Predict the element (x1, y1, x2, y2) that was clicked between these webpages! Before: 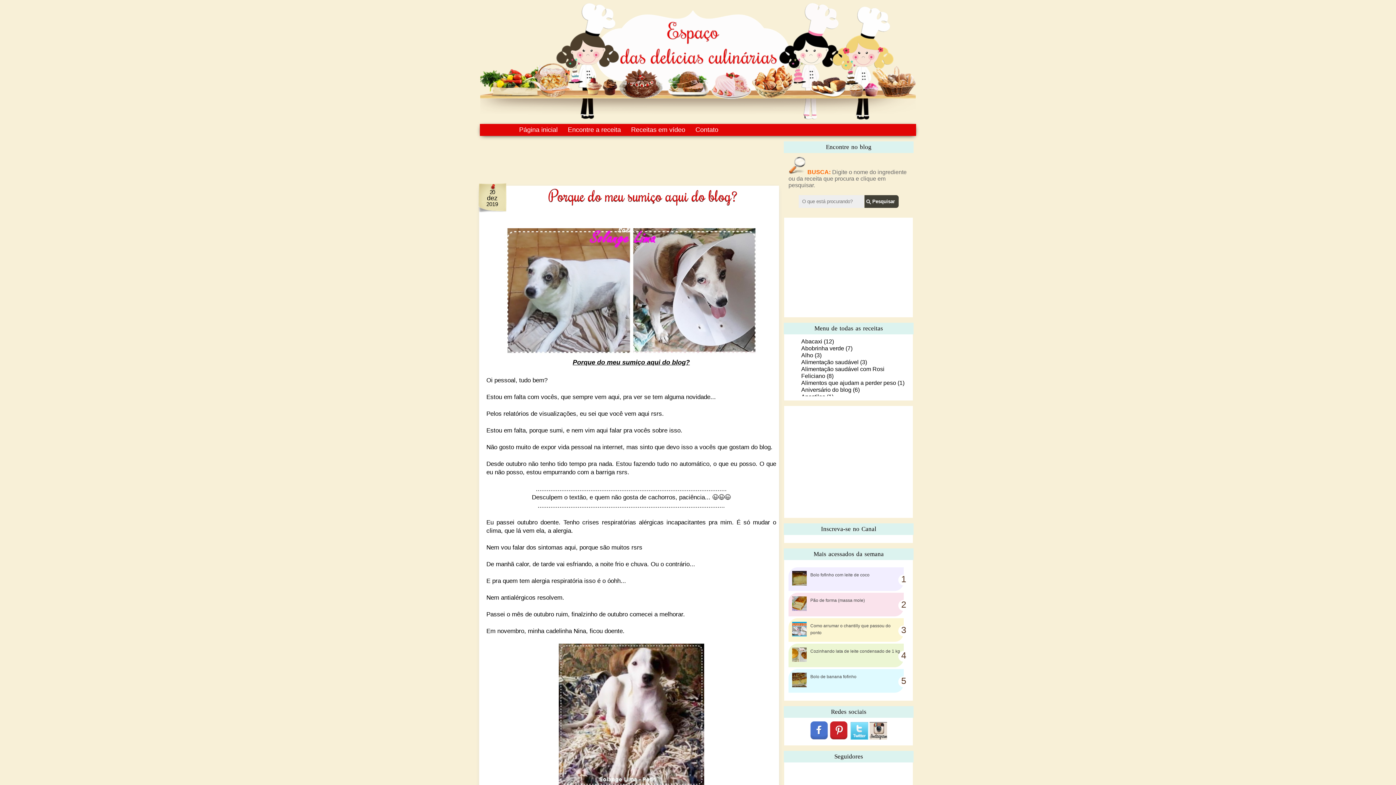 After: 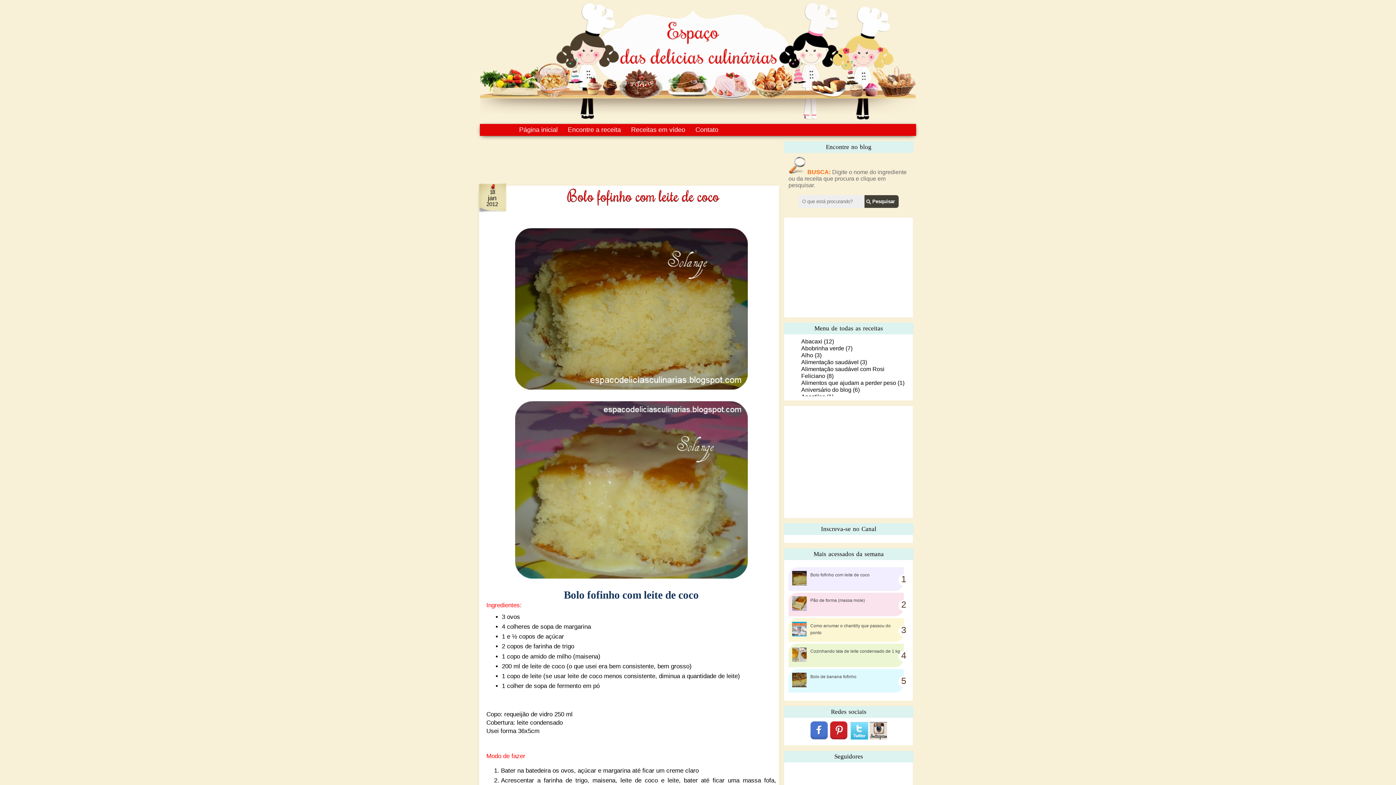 Action: bbox: (810, 572, 869, 577) label: Bolo fofinho com leite de coco